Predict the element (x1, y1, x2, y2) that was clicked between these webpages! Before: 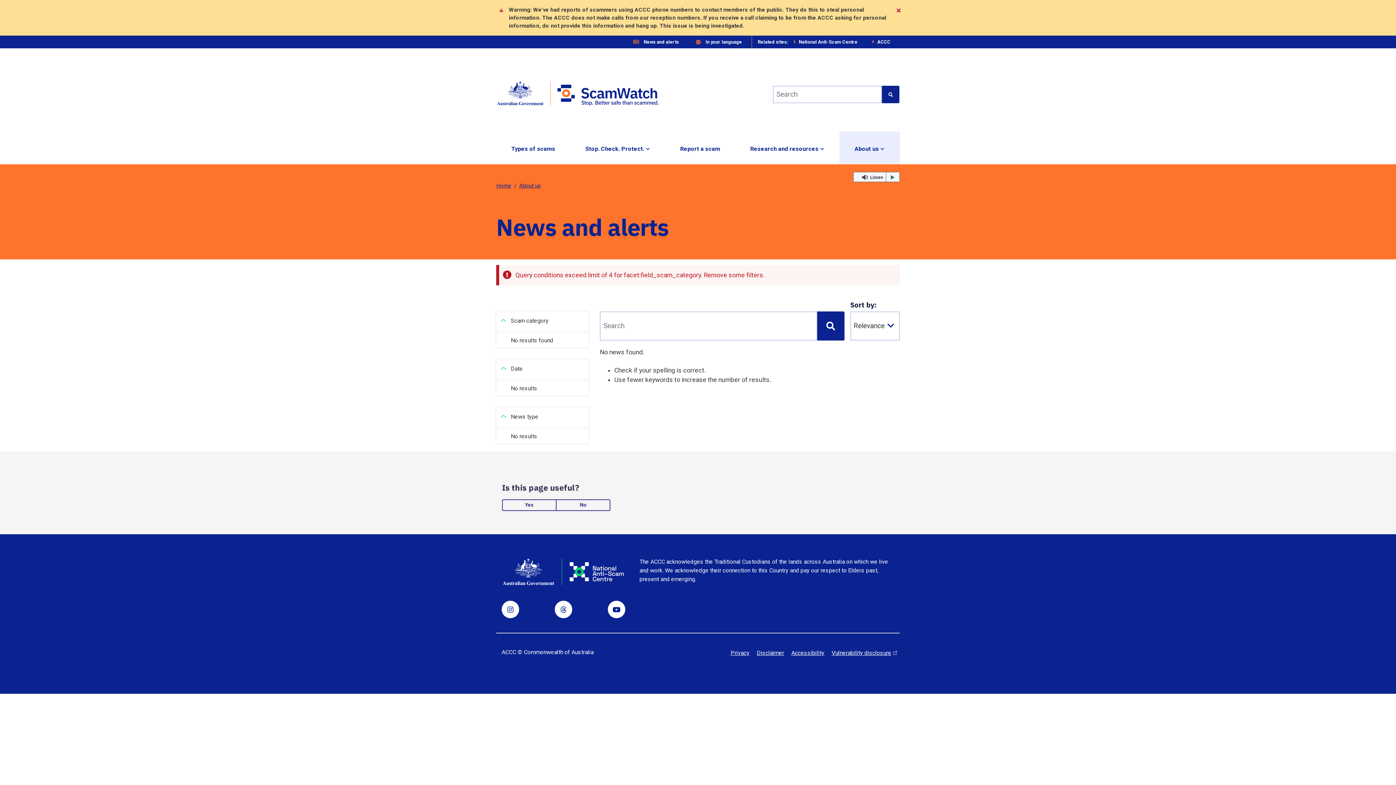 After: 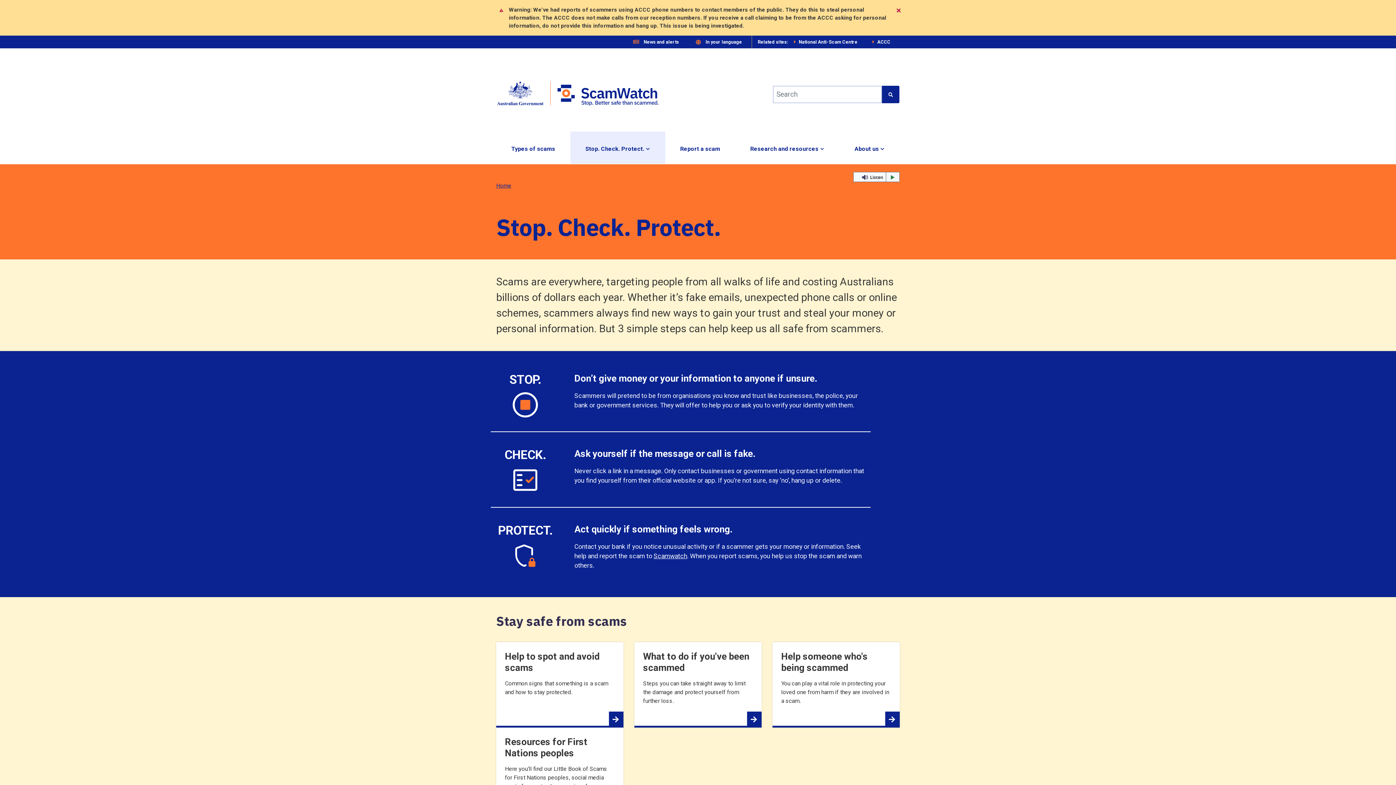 Action: bbox: (570, 131, 665, 163) label: Stop. Check. Protect.
Expand submenu for "Stop. Check. Protect."